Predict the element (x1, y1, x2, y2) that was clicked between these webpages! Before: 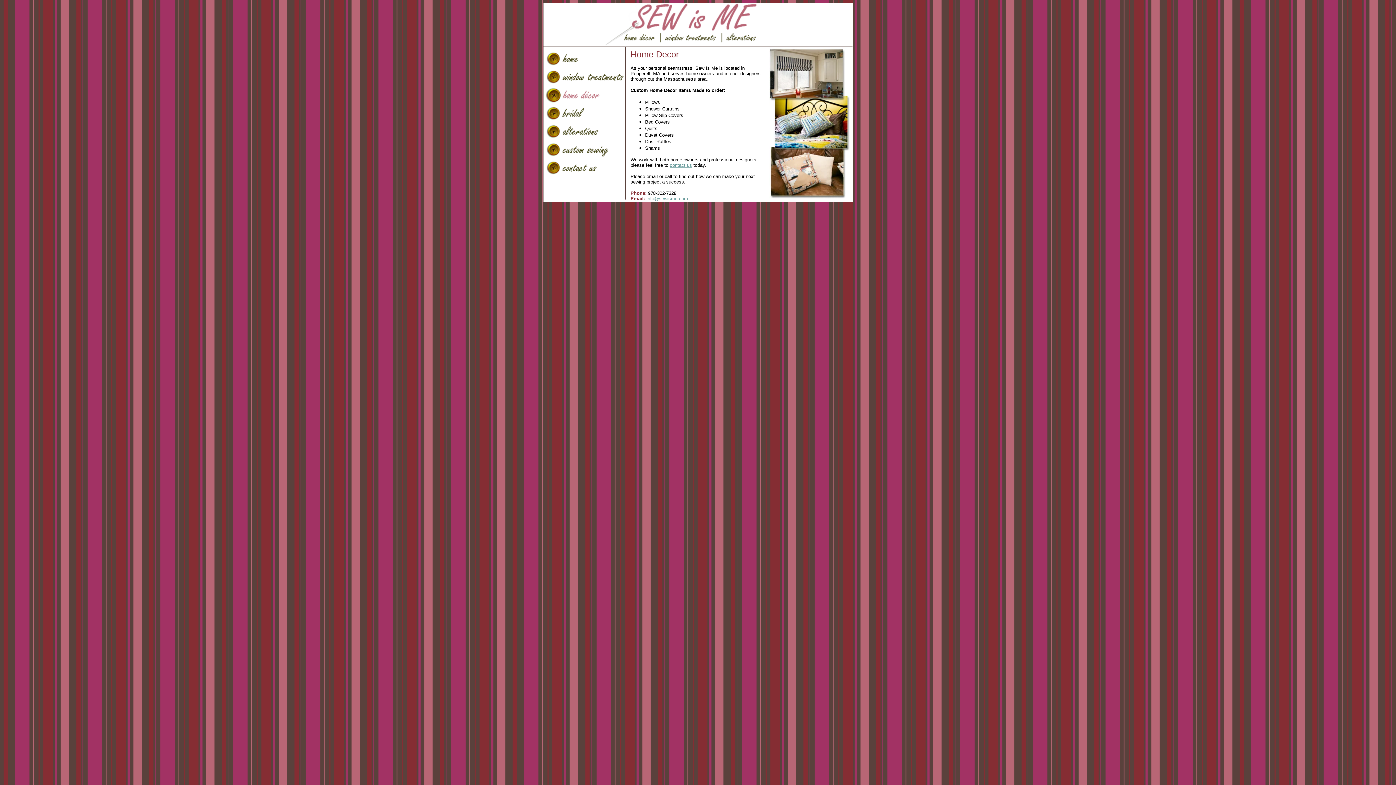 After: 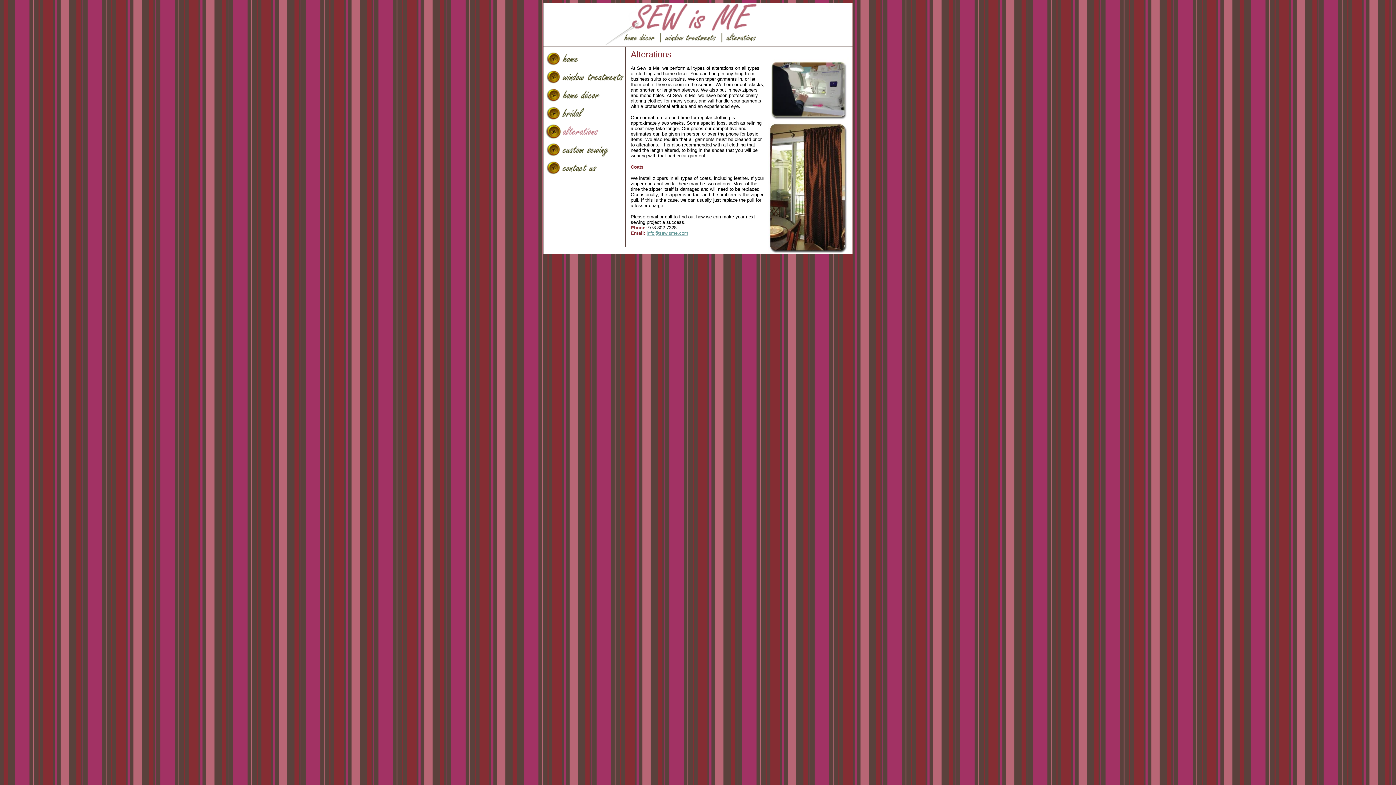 Action: bbox: (543, 135, 625, 141)